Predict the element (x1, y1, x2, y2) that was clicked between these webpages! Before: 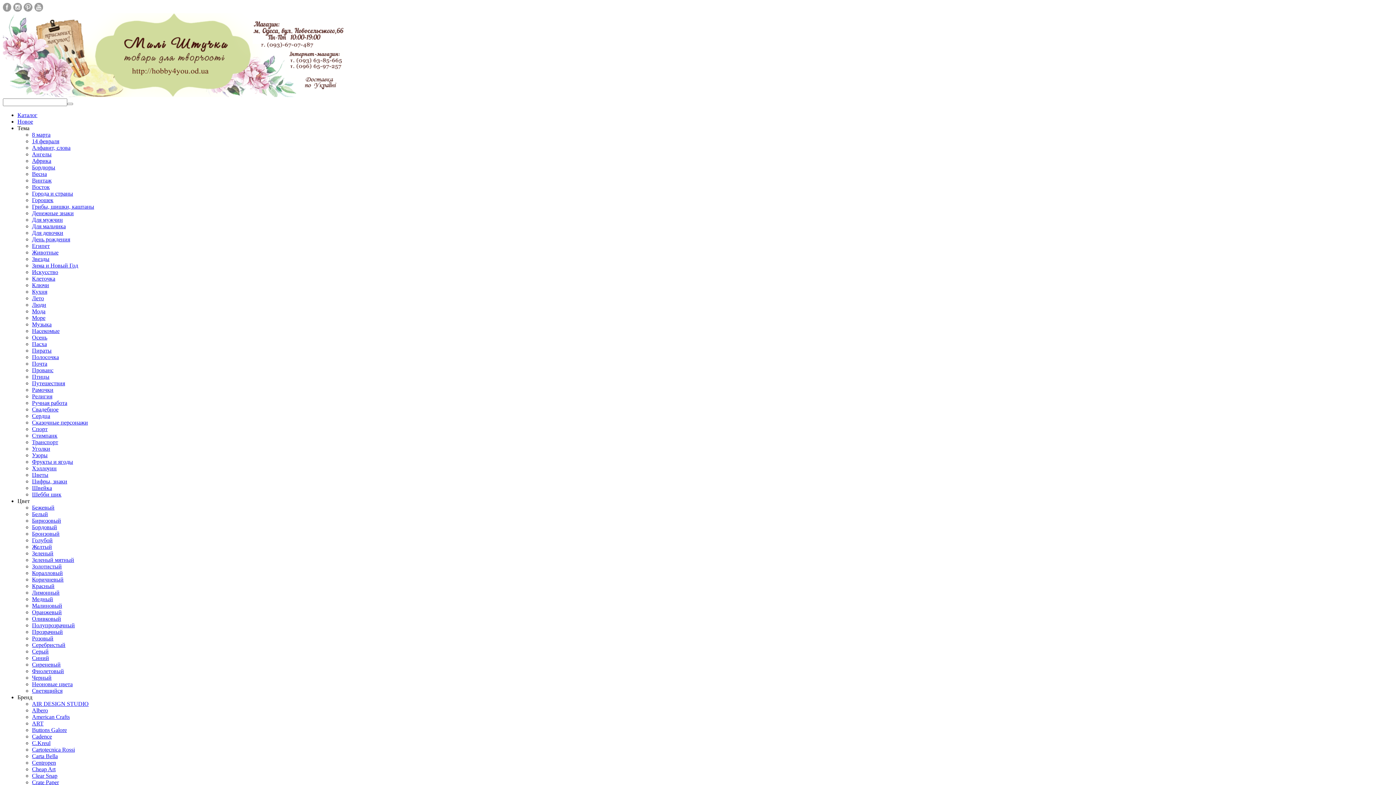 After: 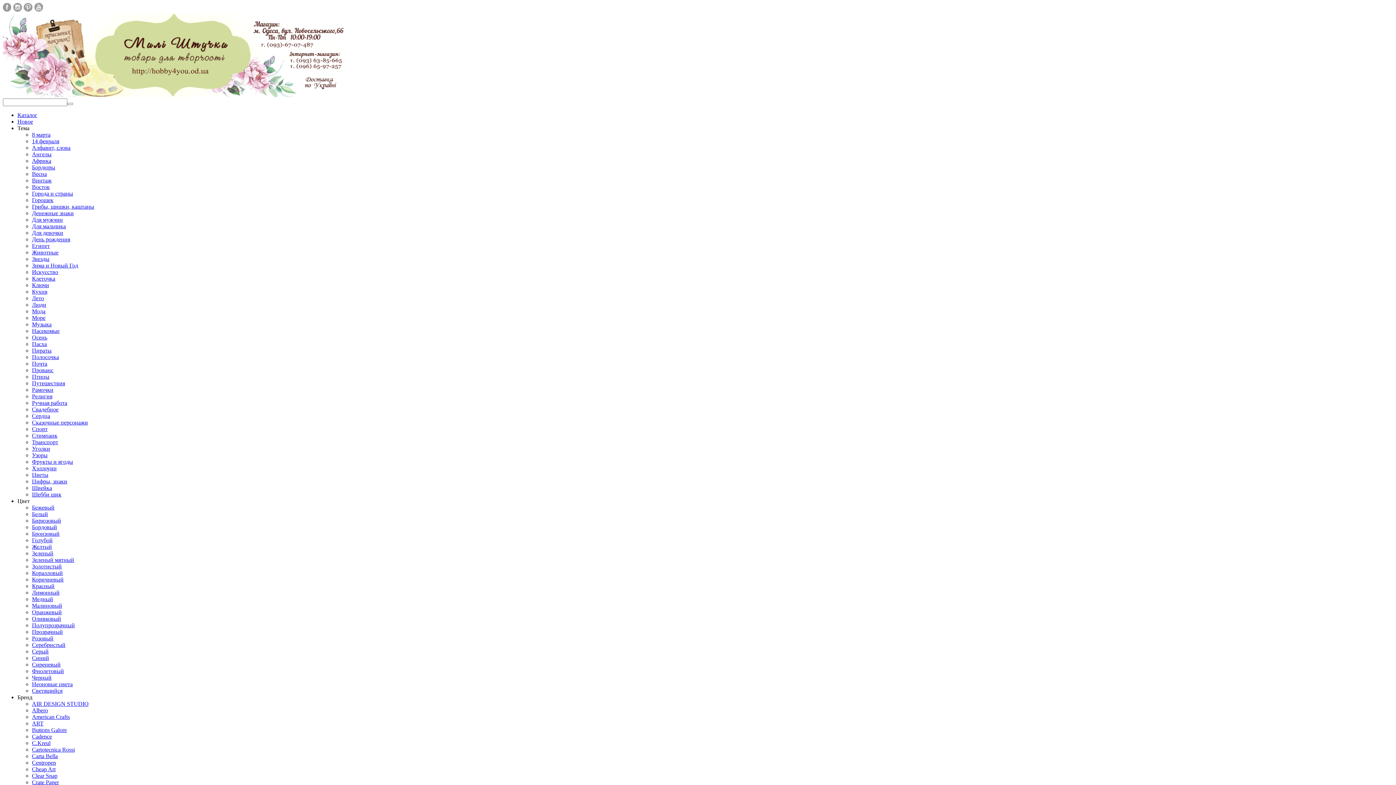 Action: bbox: (32, 229, 63, 236) label: Для девочки